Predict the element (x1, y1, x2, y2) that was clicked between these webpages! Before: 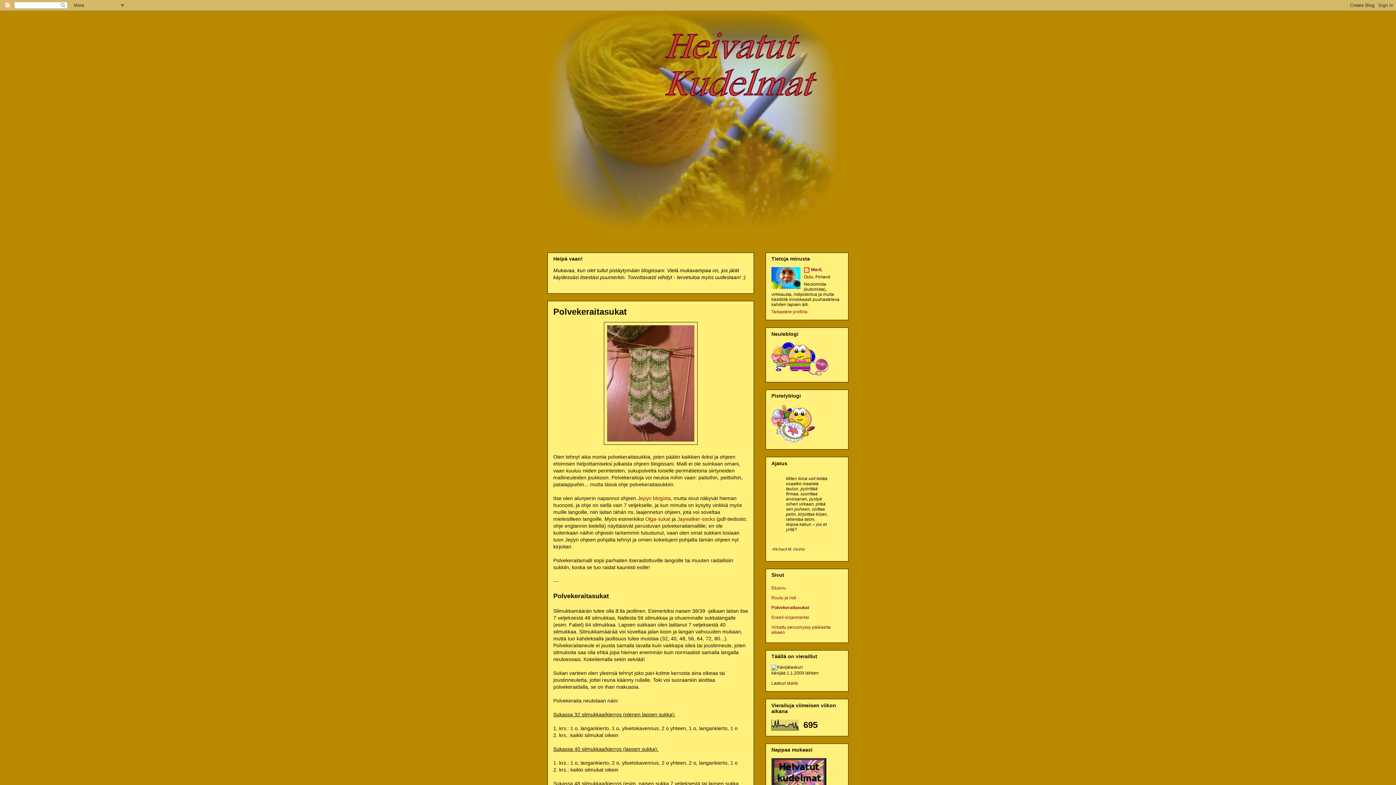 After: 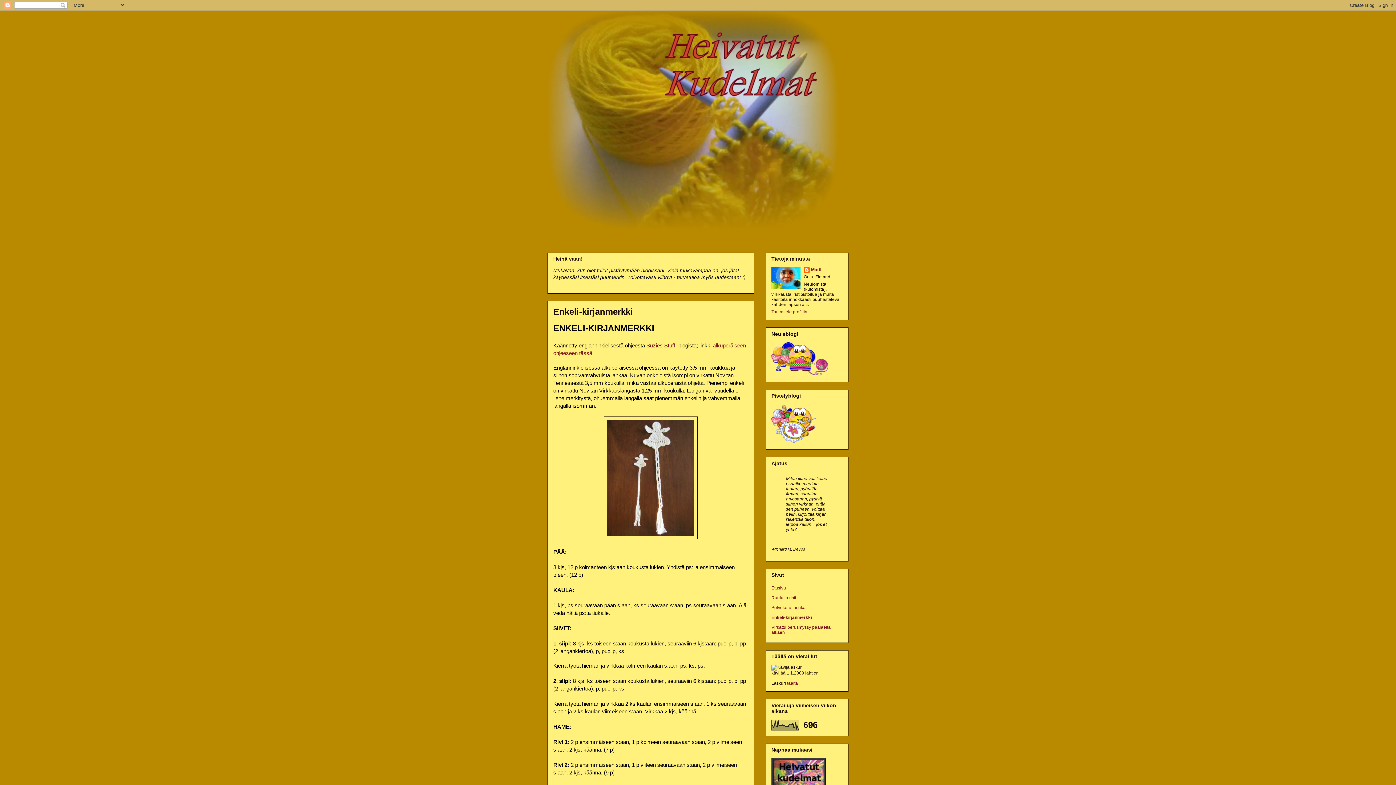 Action: bbox: (771, 615, 809, 620) label: Enkeli-kirjanmerkki